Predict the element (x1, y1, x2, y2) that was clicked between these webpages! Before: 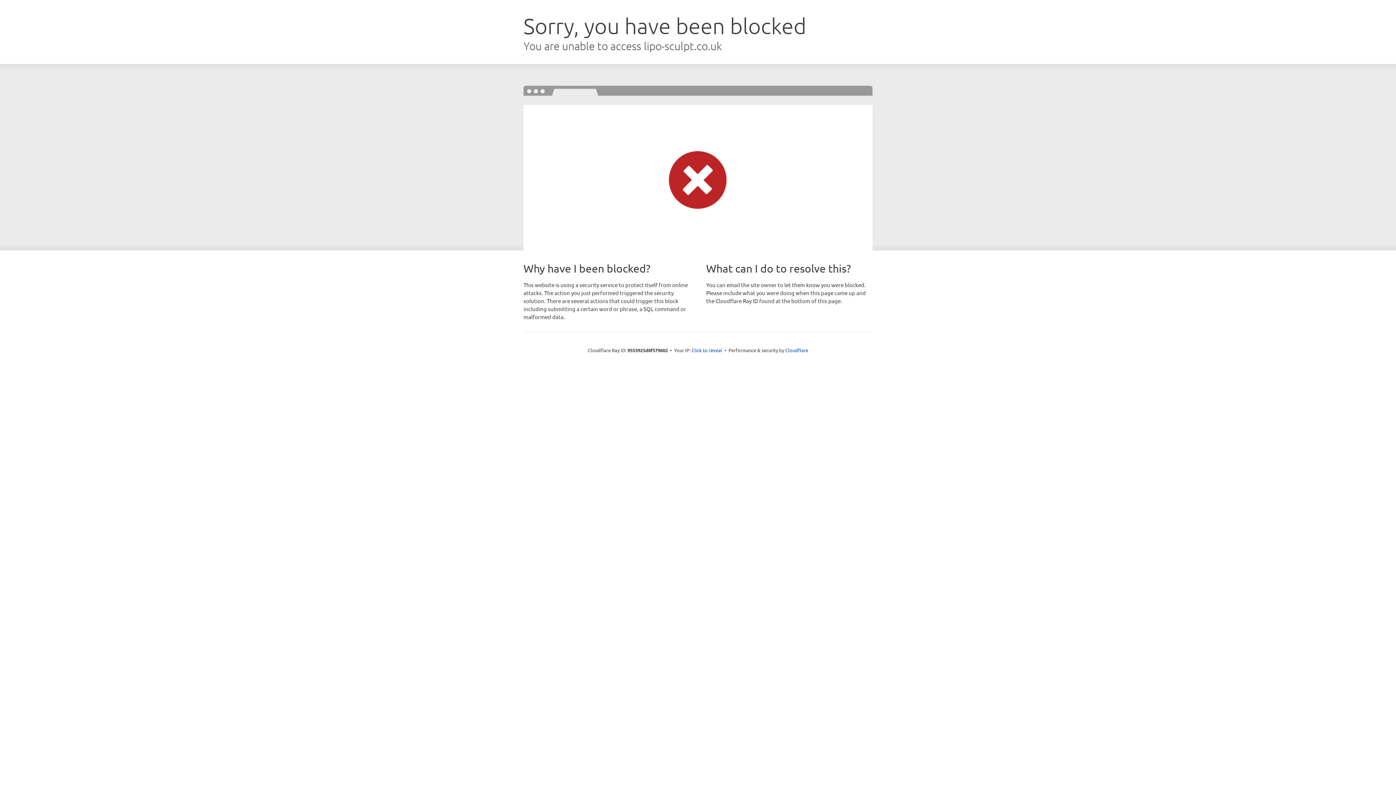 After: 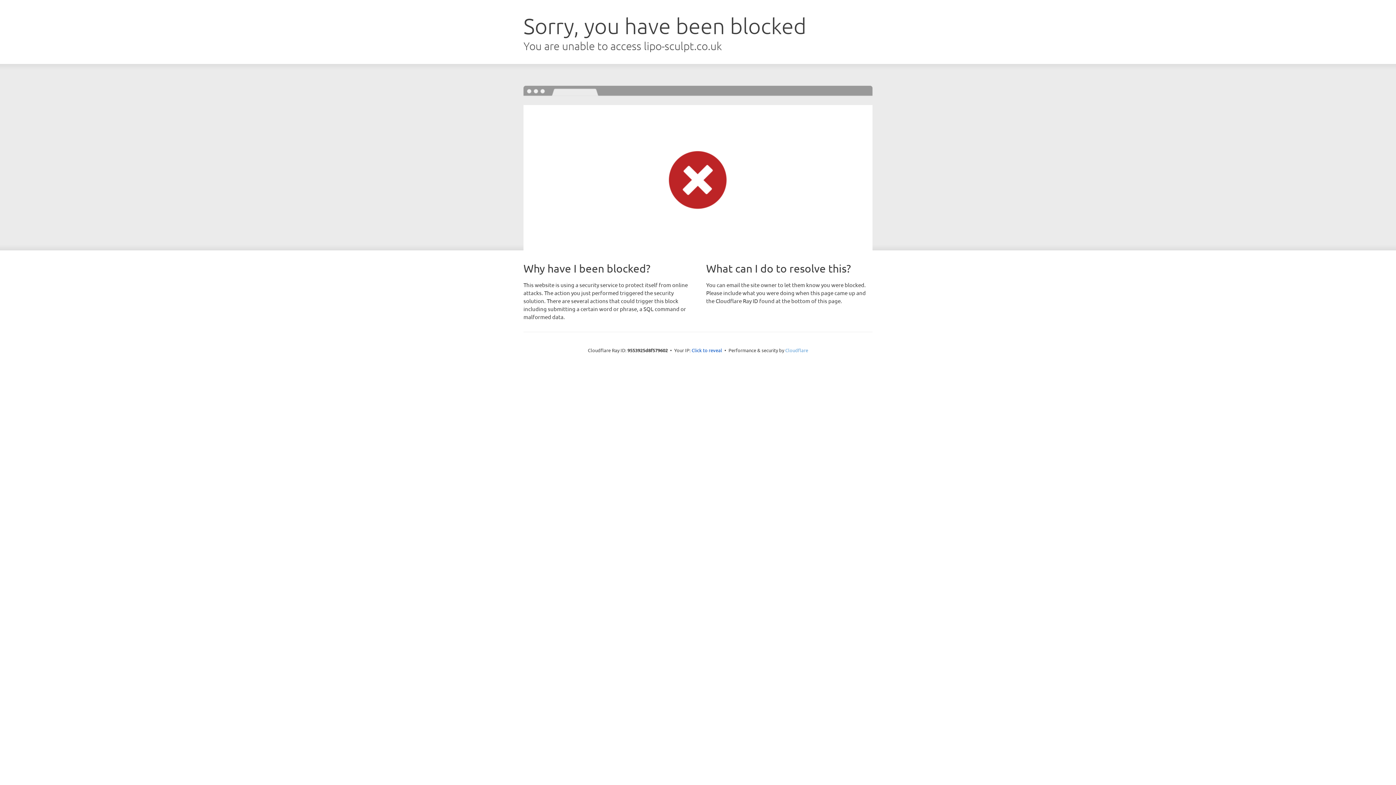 Action: bbox: (785, 347, 808, 353) label: Cloudflare